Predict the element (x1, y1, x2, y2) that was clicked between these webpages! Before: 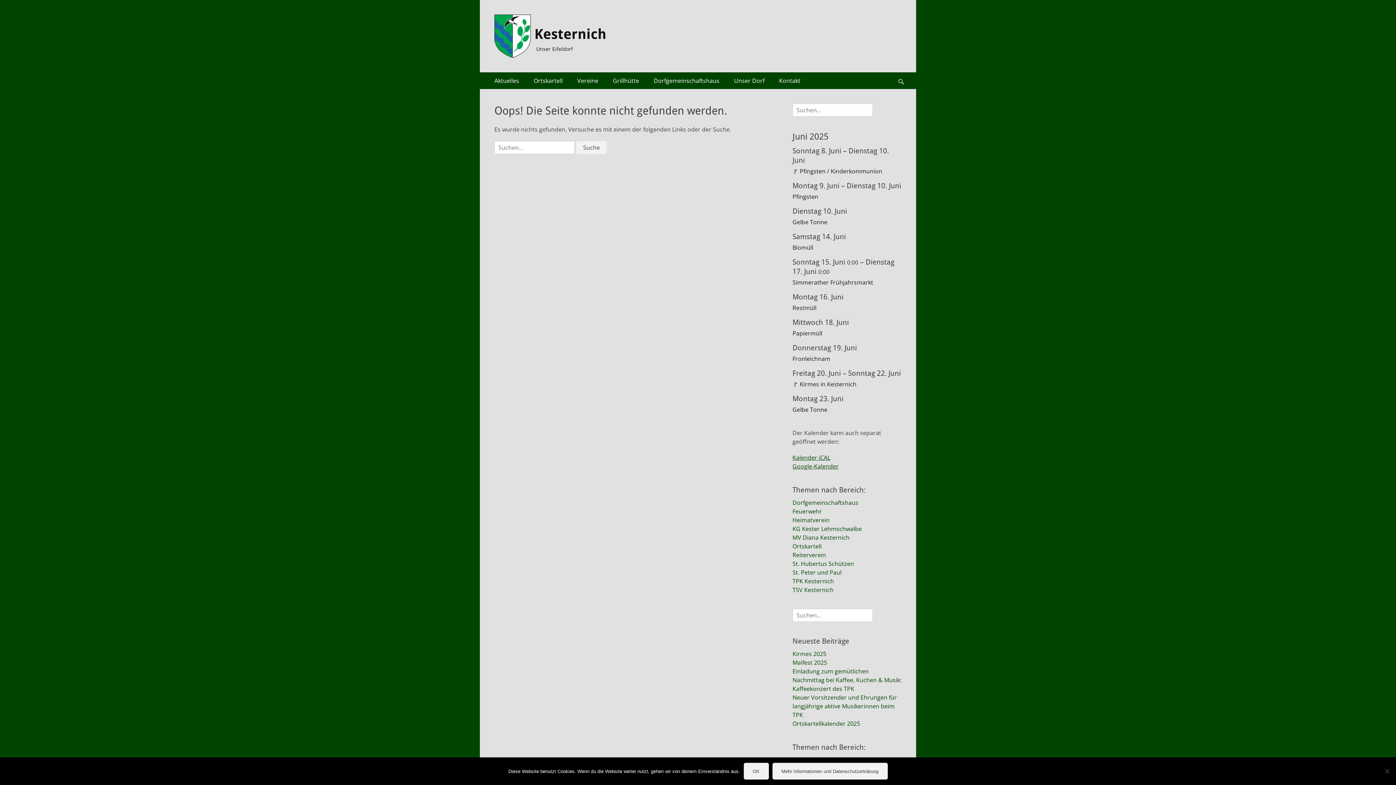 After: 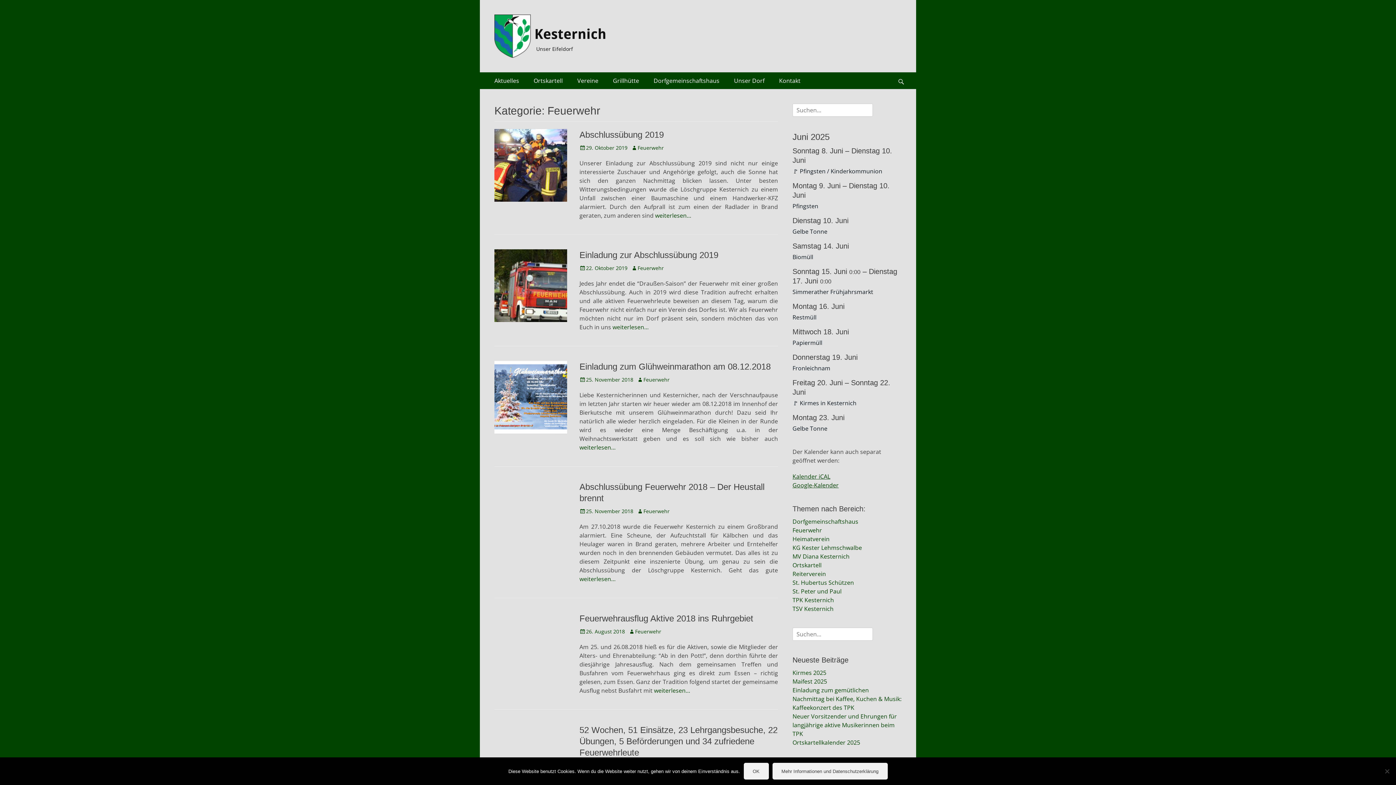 Action: label: Feuerwehr bbox: (792, 507, 822, 515)